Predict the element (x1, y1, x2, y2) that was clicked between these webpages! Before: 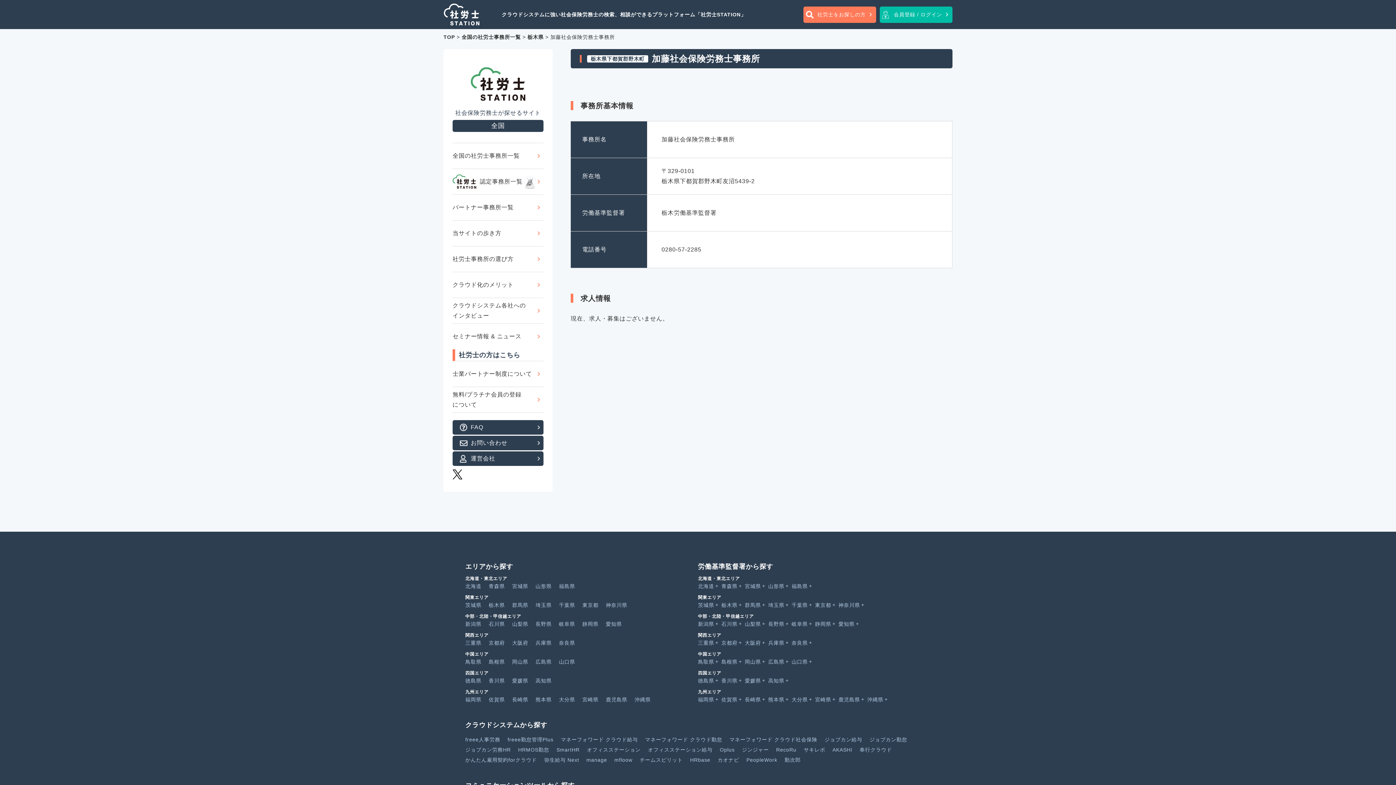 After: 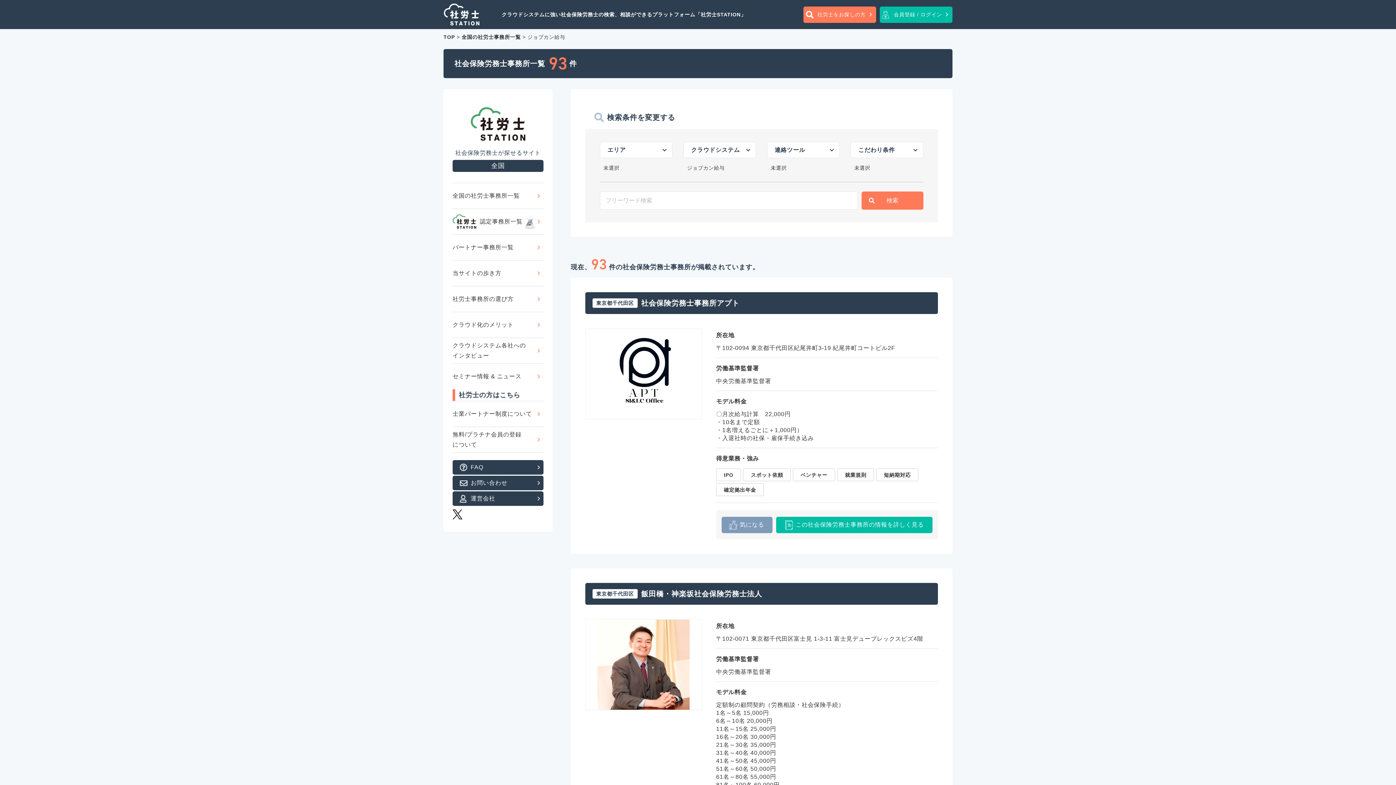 Action: label: ジョブカン給与 bbox: (824, 737, 862, 742)